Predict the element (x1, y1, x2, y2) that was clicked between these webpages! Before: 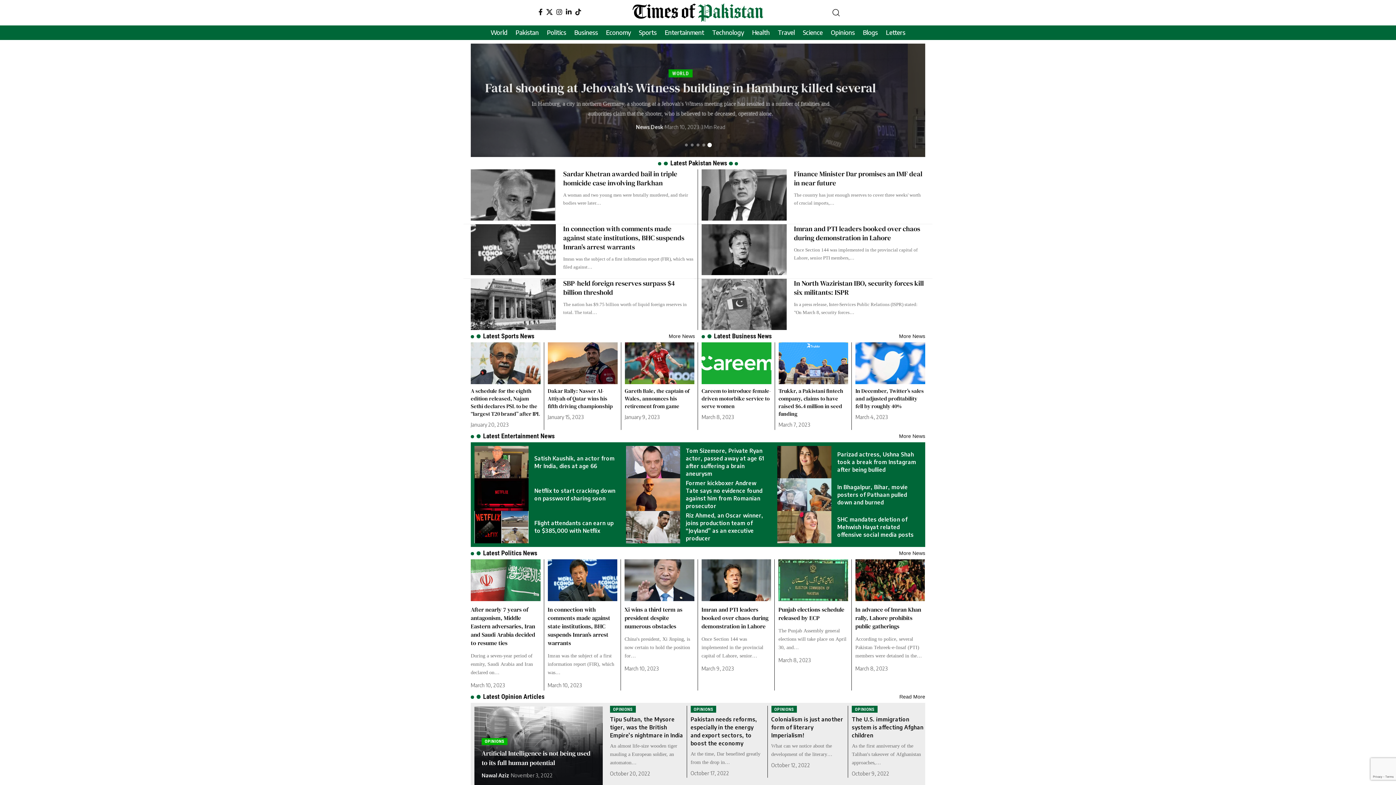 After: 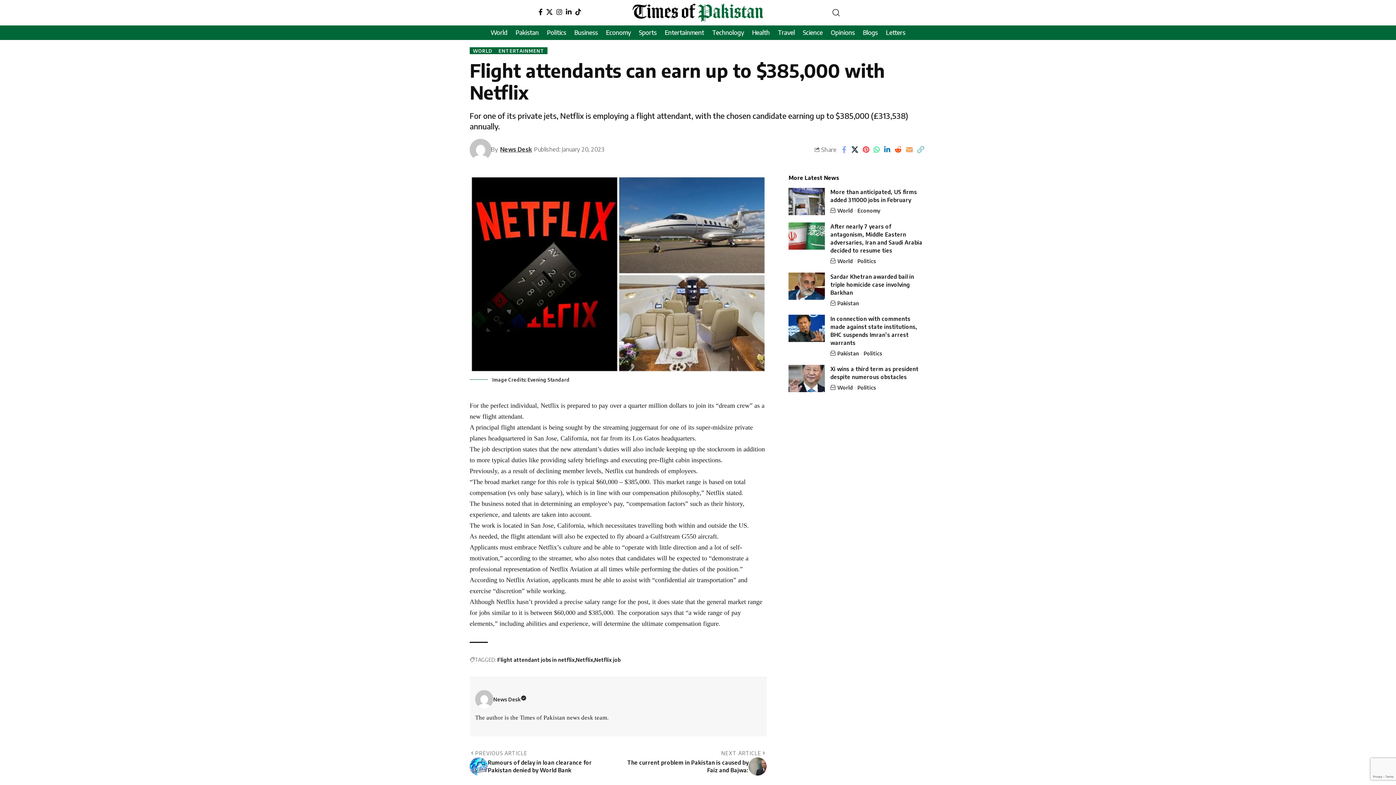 Action: bbox: (474, 511, 528, 543)